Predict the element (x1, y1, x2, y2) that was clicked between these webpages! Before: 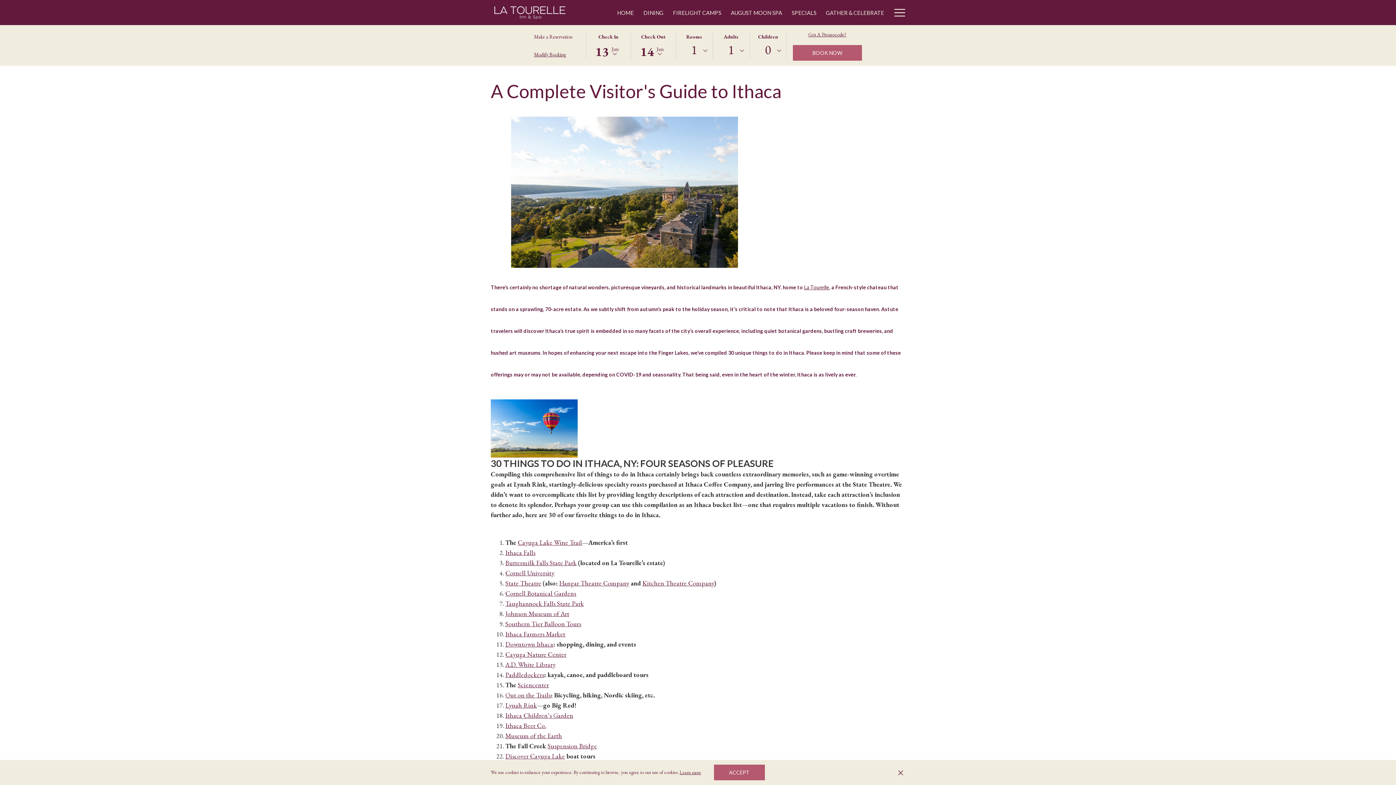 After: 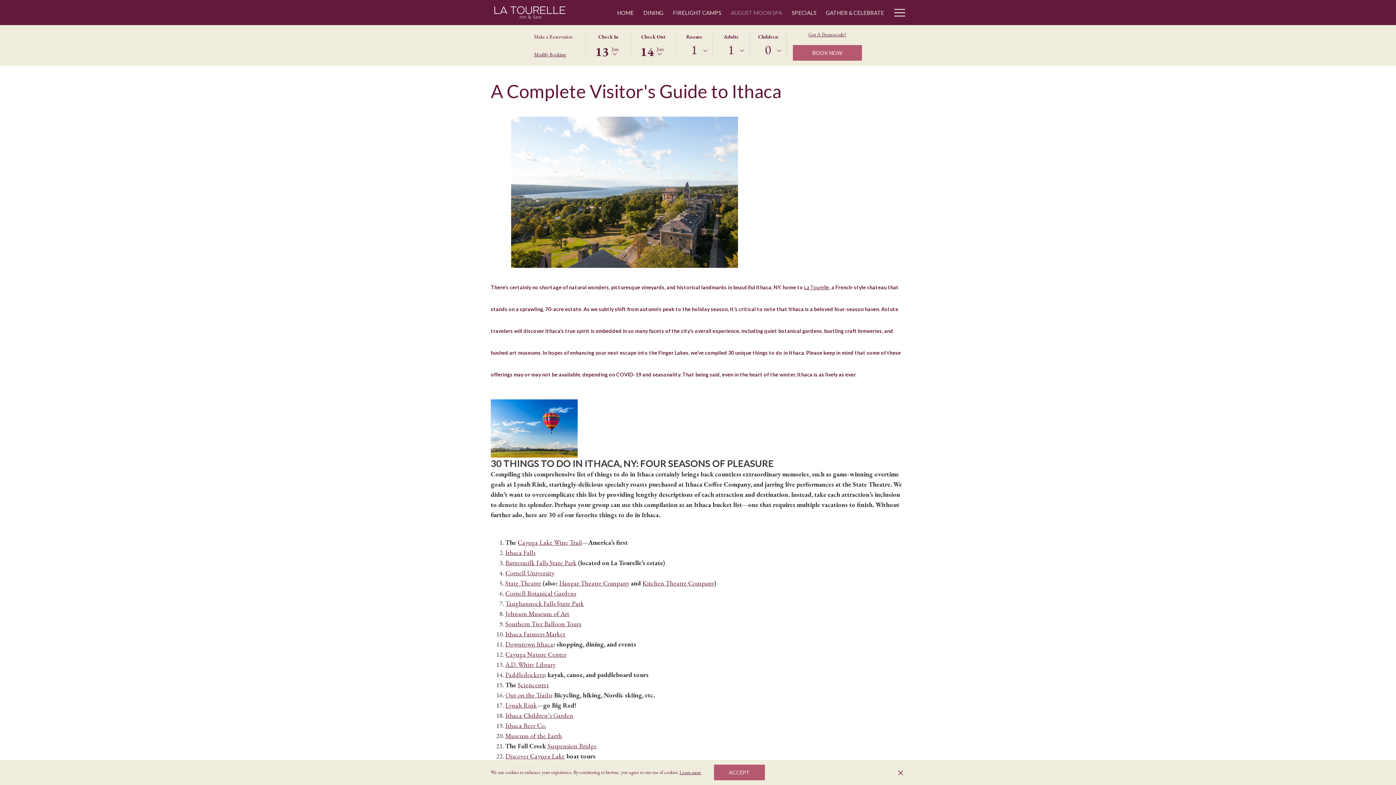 Action: label: AUGUST MOON SPA bbox: (726, 0, 787, 25)